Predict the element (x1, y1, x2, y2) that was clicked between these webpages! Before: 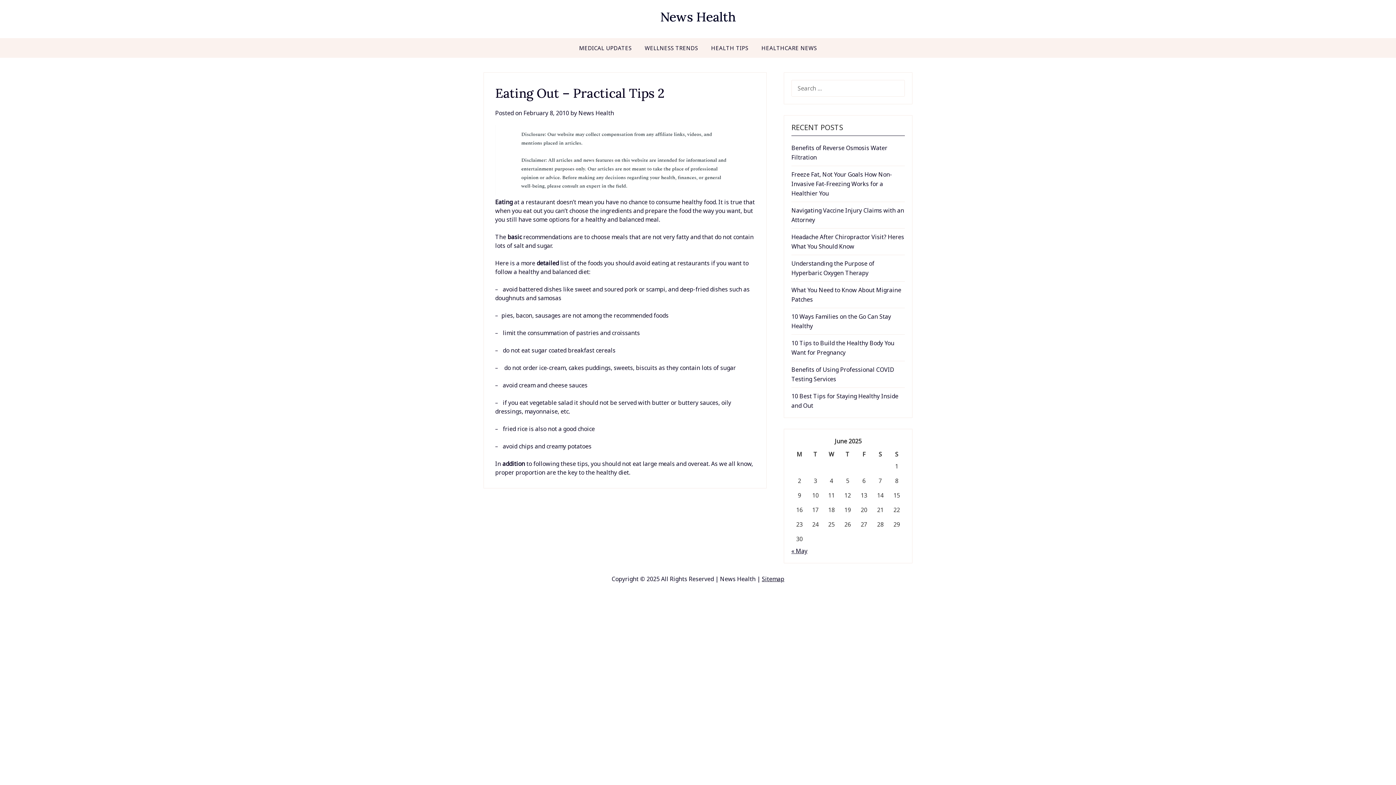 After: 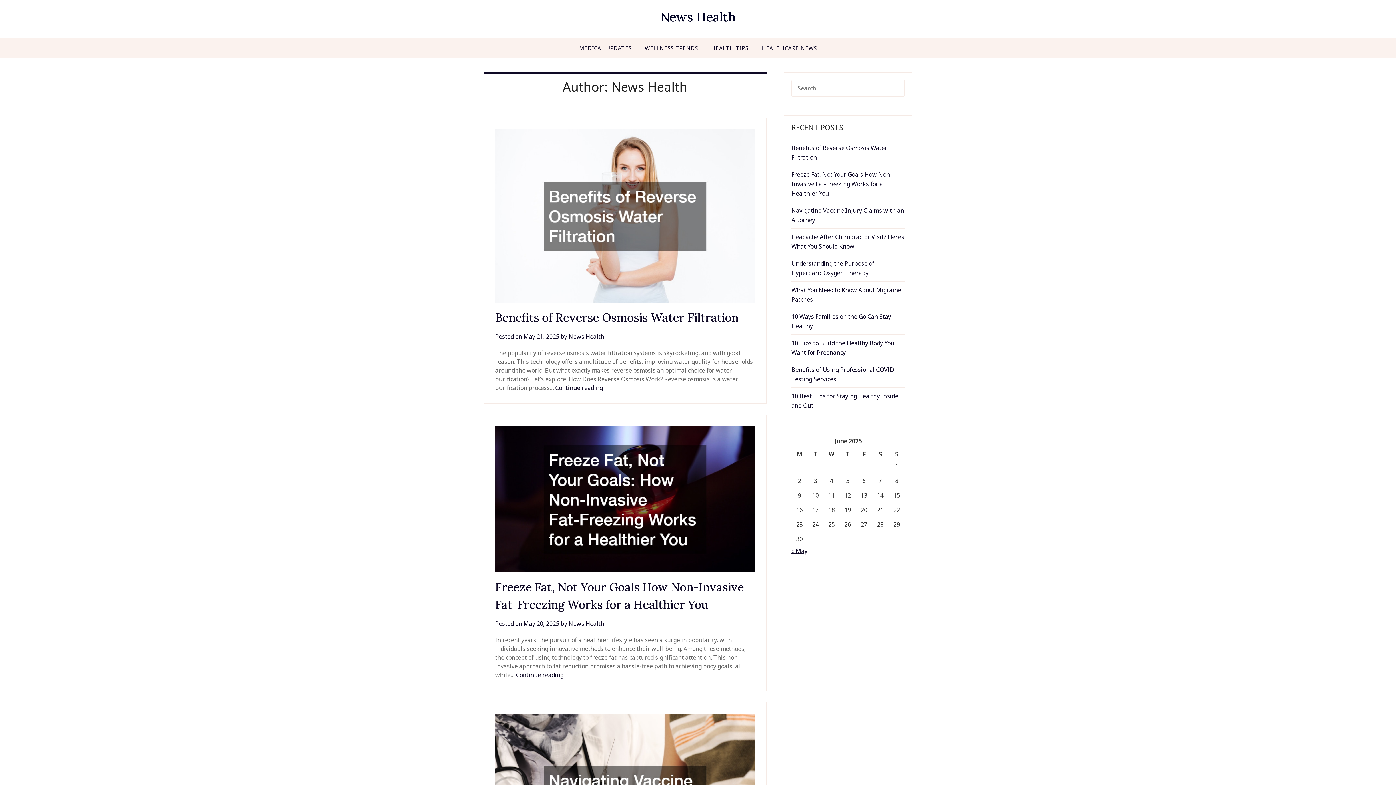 Action: bbox: (578, 109, 614, 117) label: News Health